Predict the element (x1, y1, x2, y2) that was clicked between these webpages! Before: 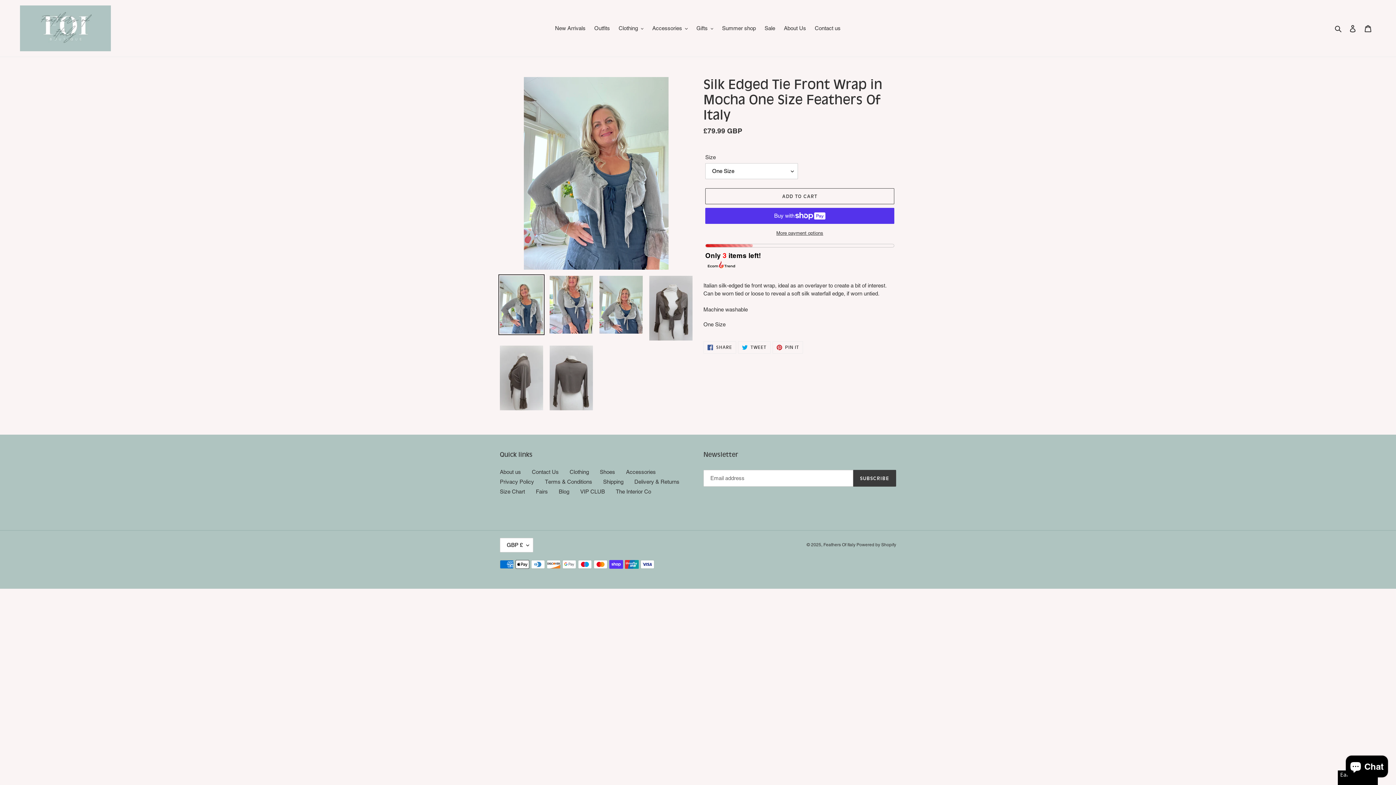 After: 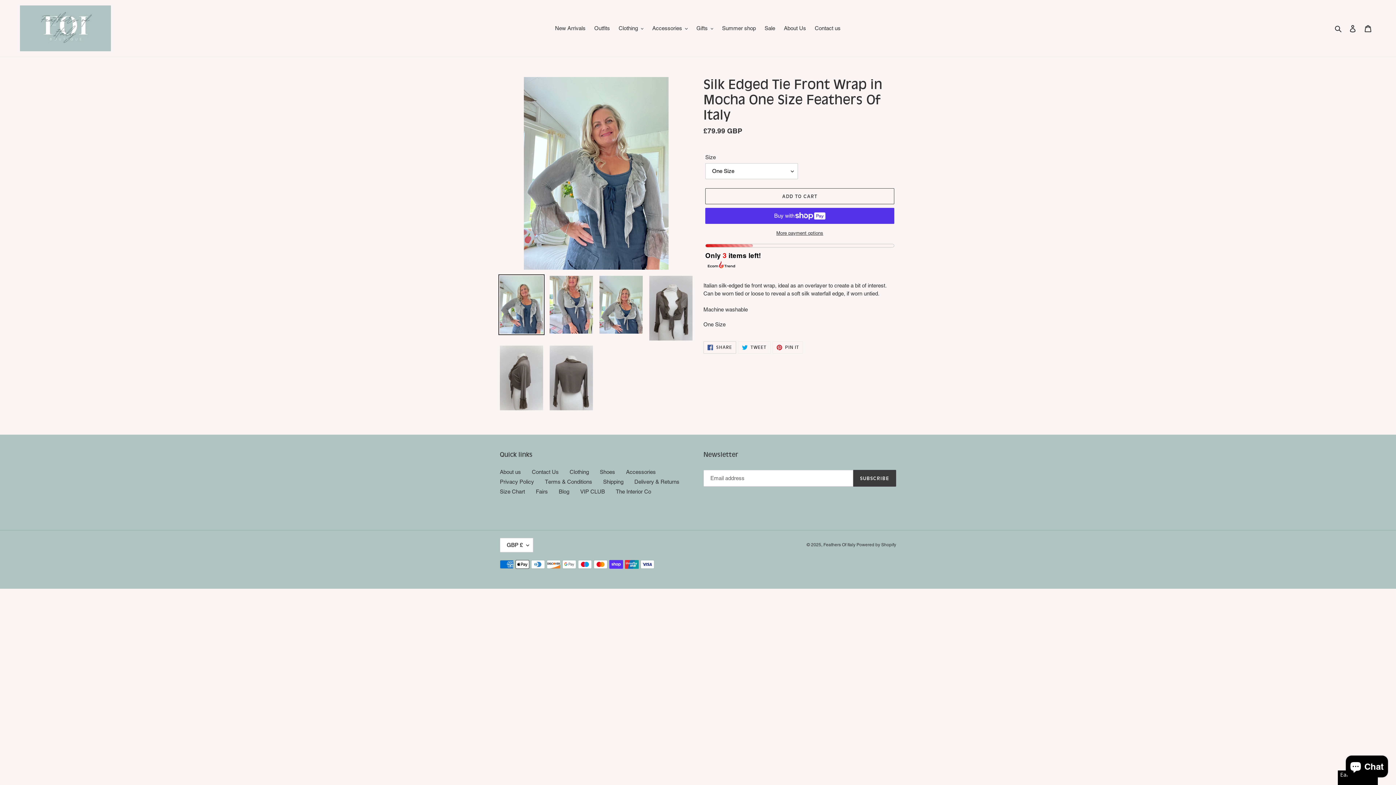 Action: label:  SHARE
SHARE ON FACEBOOK bbox: (703, 341, 736, 353)